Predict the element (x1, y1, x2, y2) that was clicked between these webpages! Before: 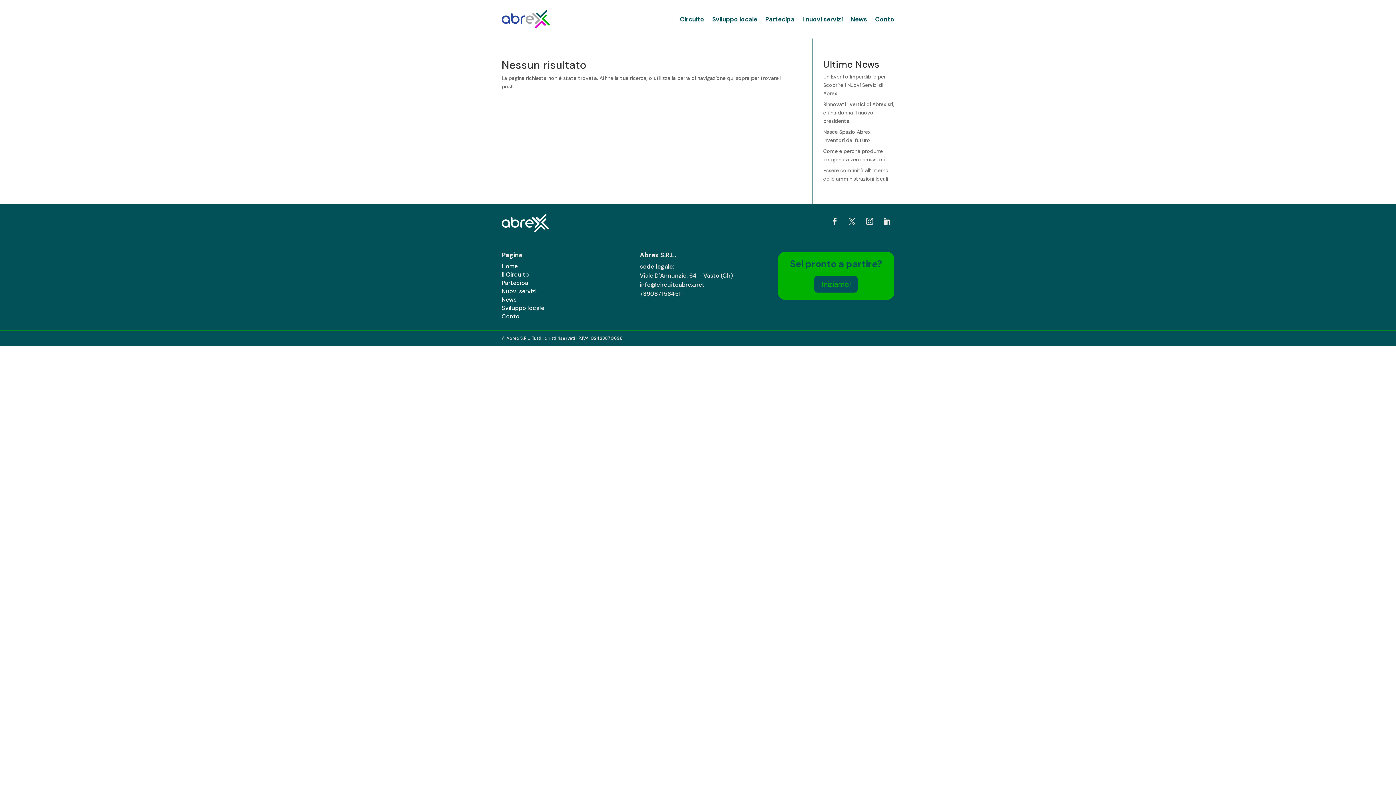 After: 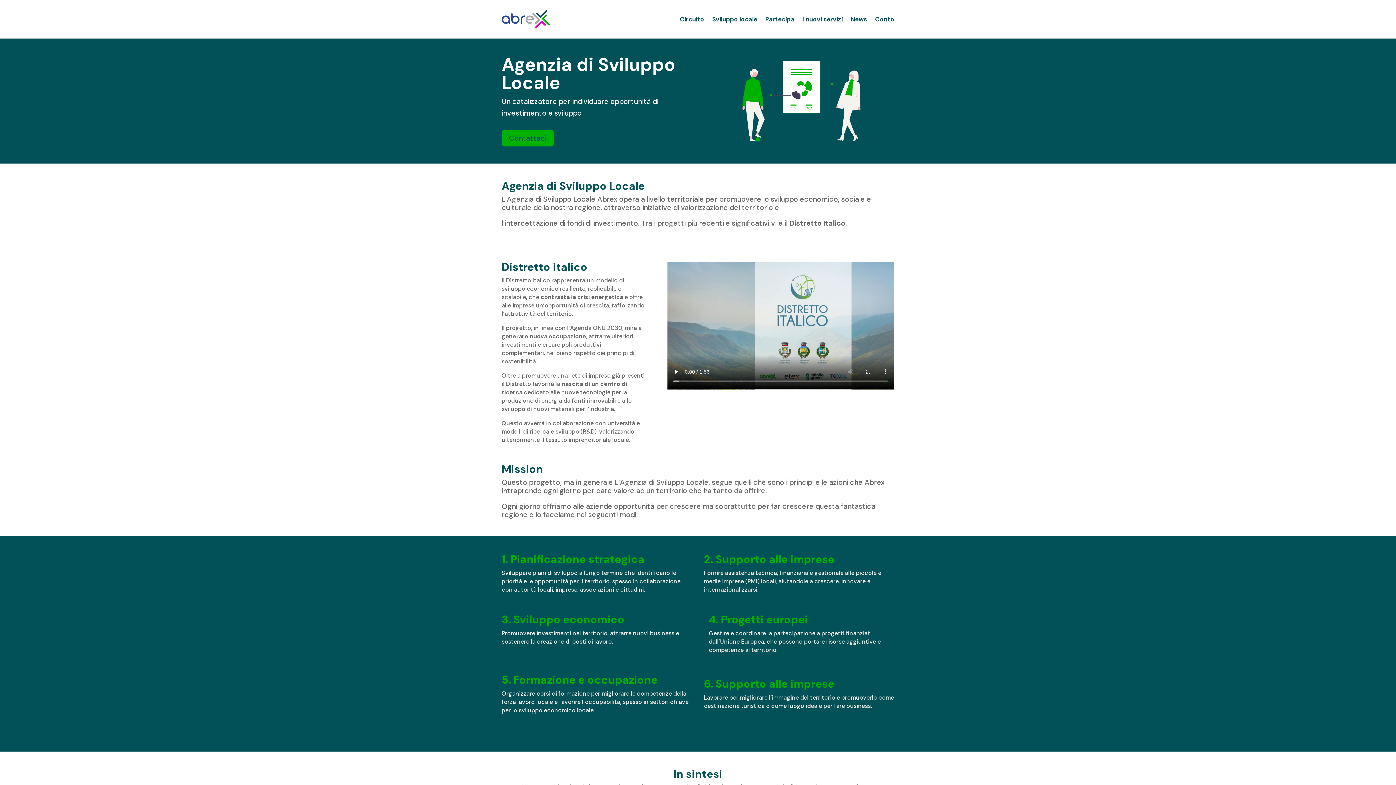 Action: label: Sviluppo locale bbox: (712, 5, 757, 33)